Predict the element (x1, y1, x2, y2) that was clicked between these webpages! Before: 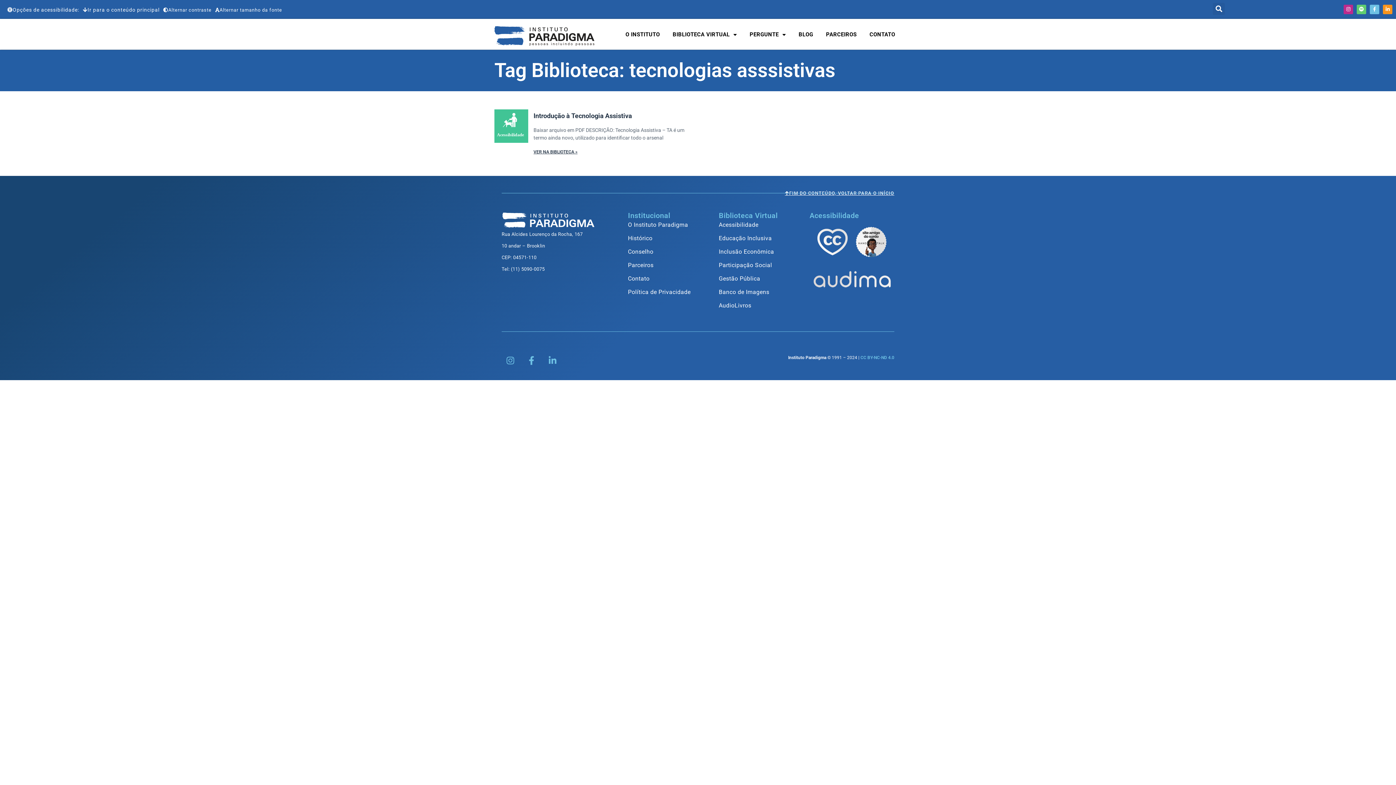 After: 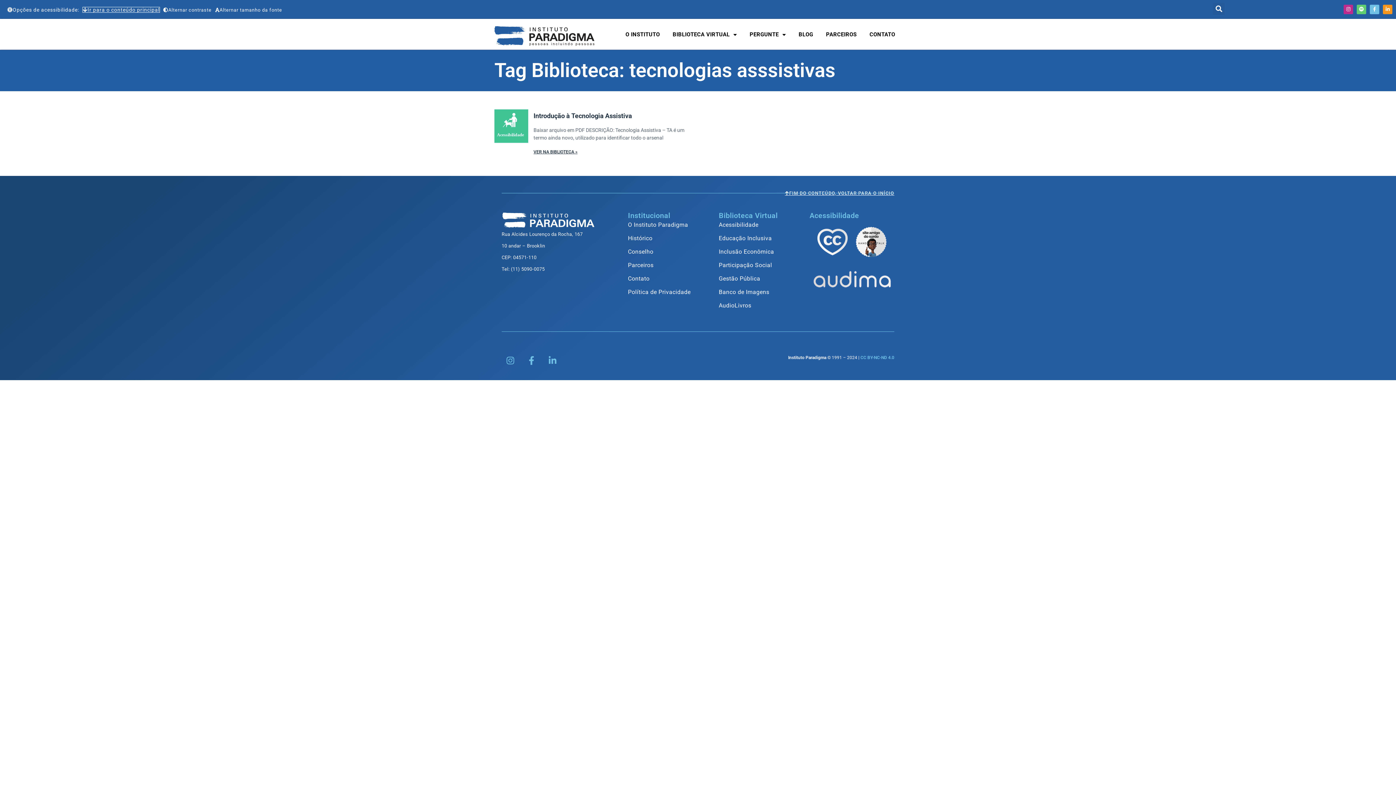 Action: bbox: (82, 7, 159, 12) label: Ir para o conteúdo principal